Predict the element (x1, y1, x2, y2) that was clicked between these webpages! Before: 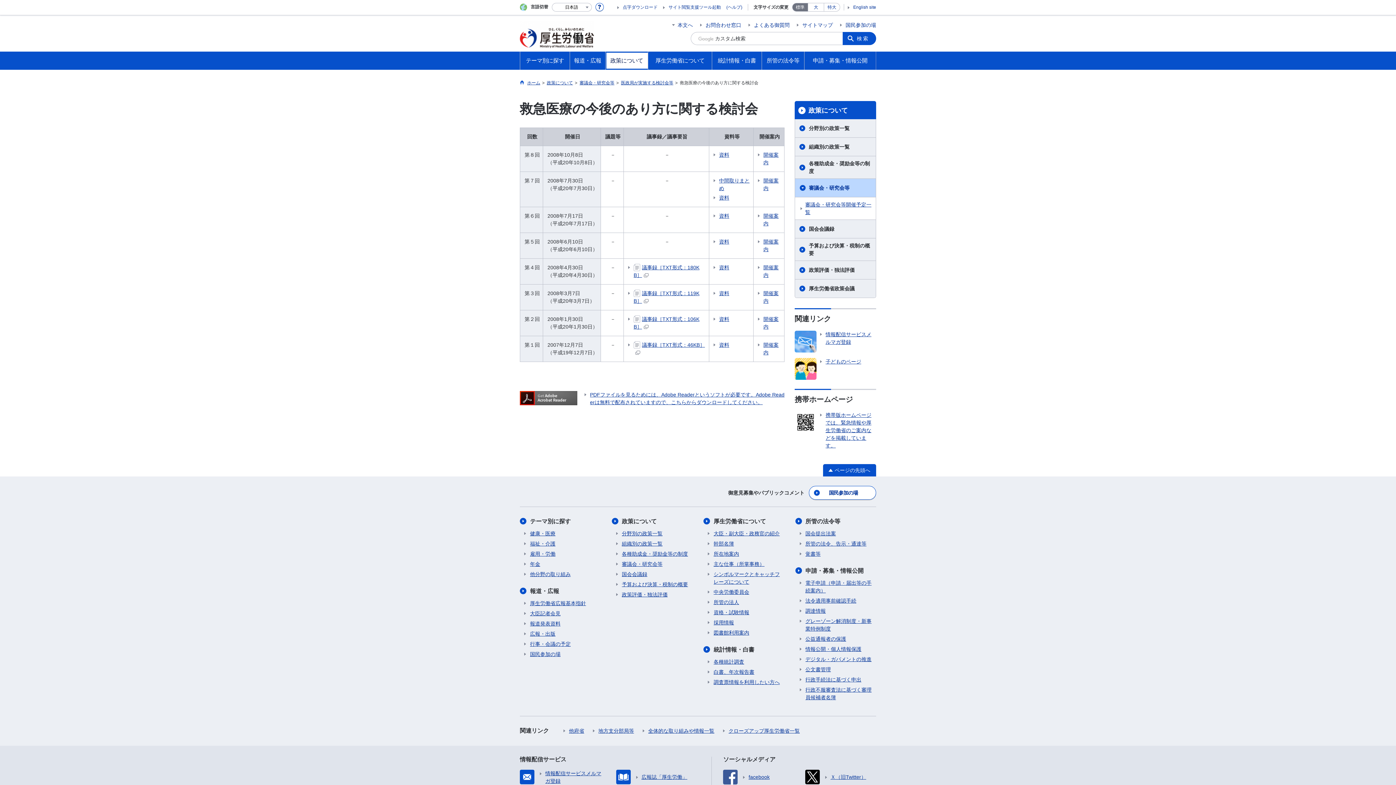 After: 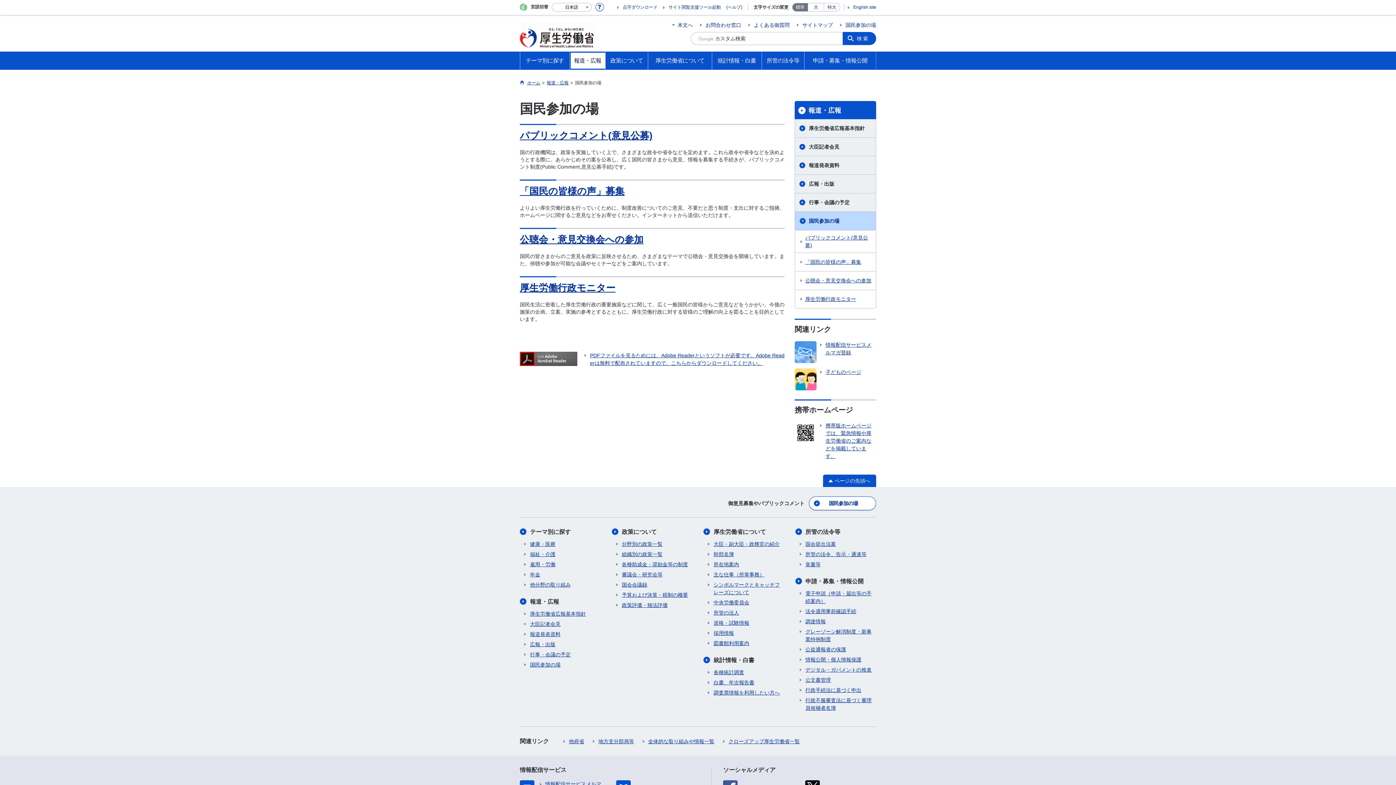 Action: label: 国民参加の場 bbox: (809, 486, 876, 500)